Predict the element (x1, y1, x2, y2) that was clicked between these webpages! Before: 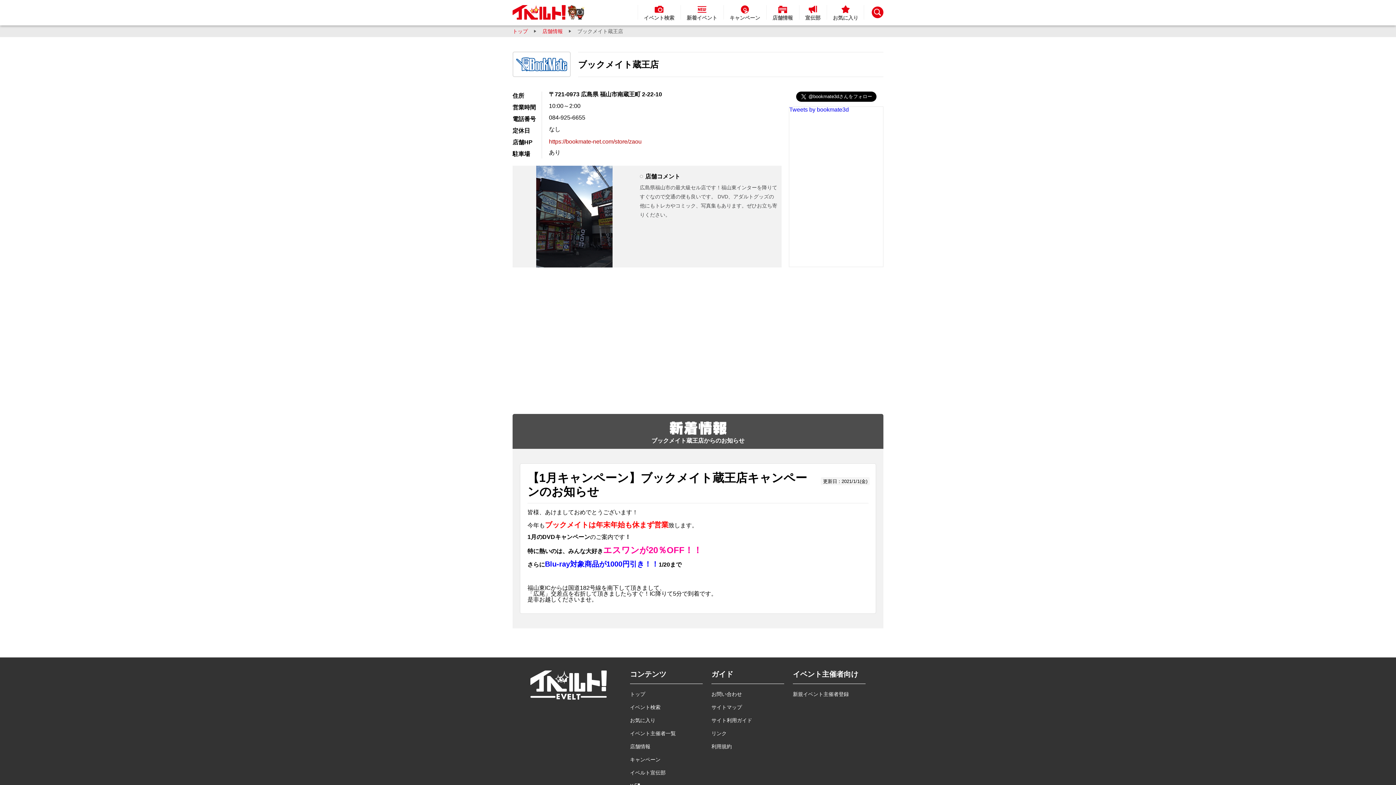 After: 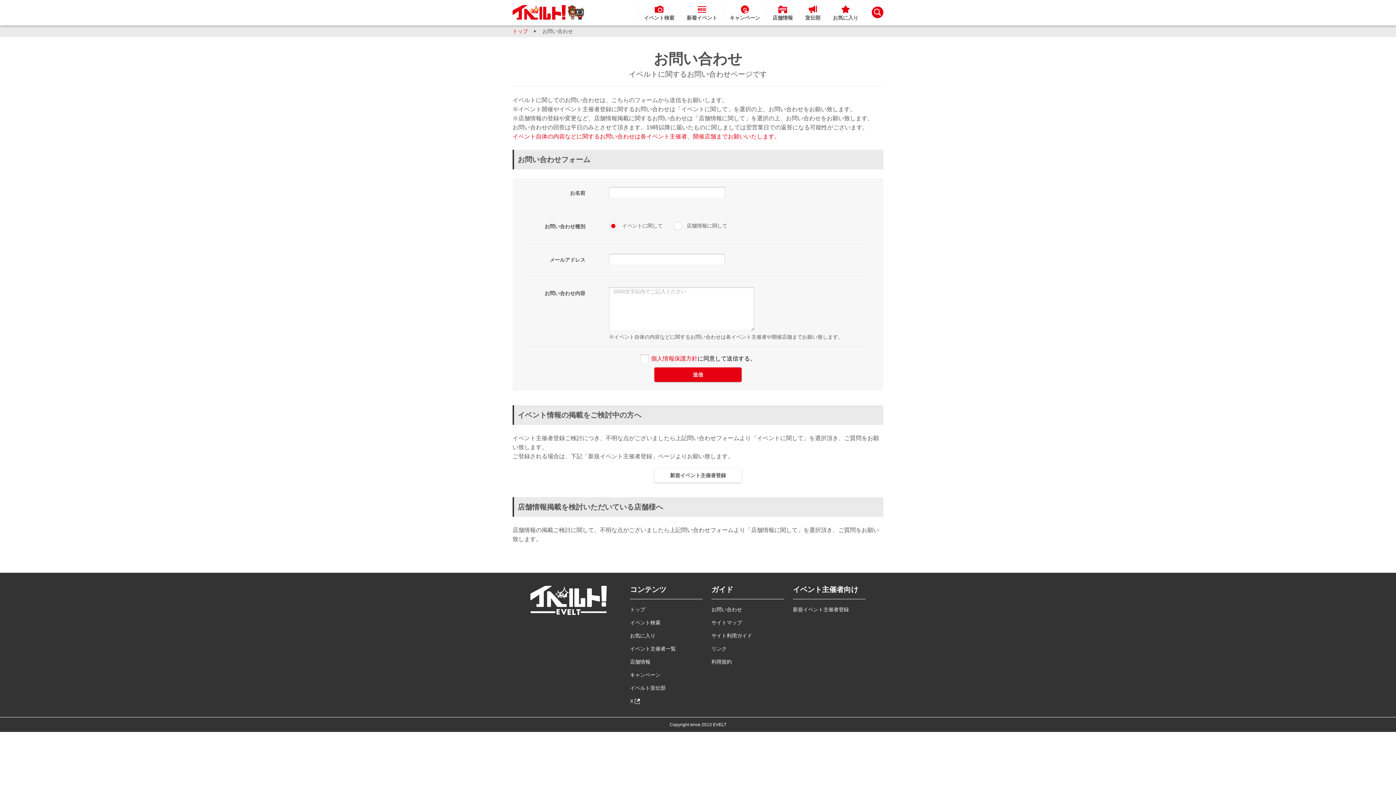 Action: bbox: (711, 691, 742, 697) label: お問い合わせ